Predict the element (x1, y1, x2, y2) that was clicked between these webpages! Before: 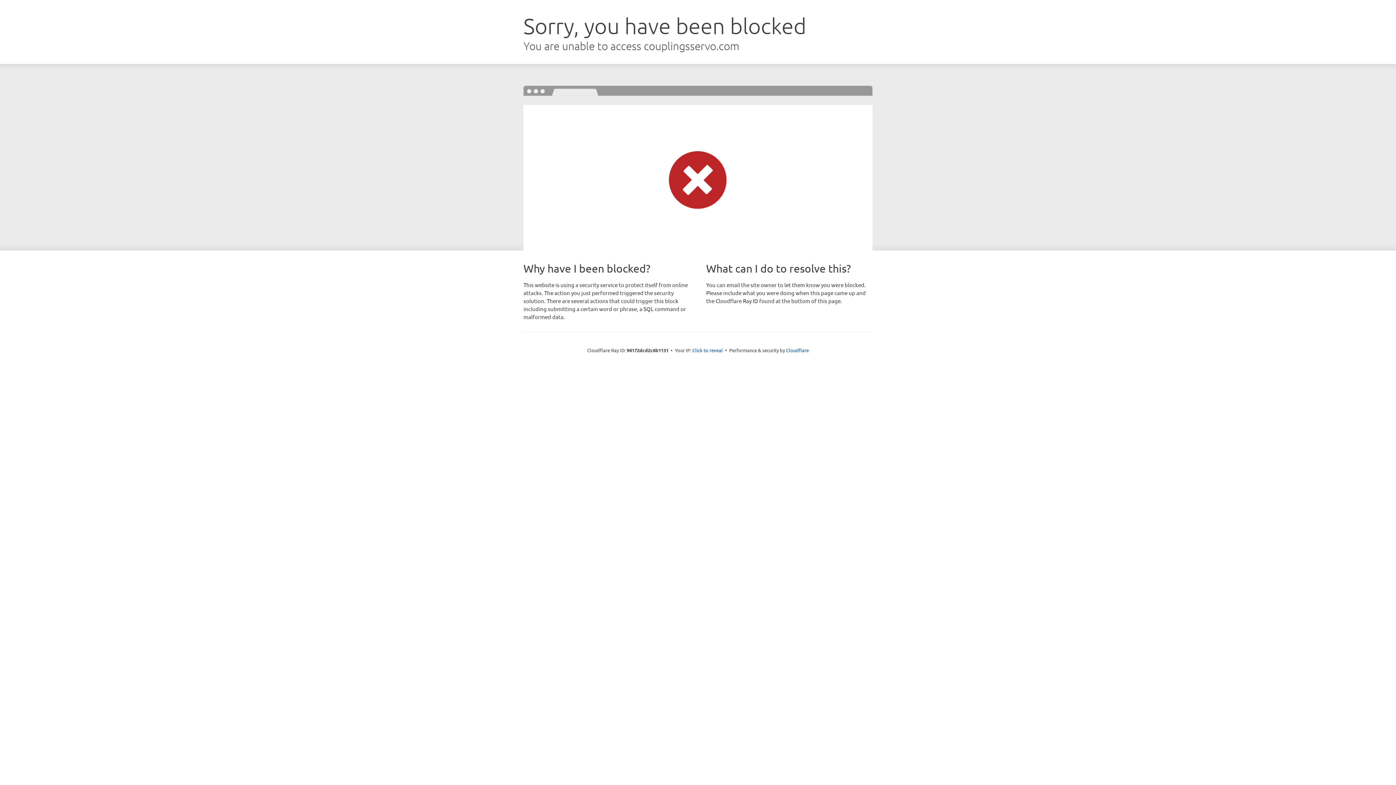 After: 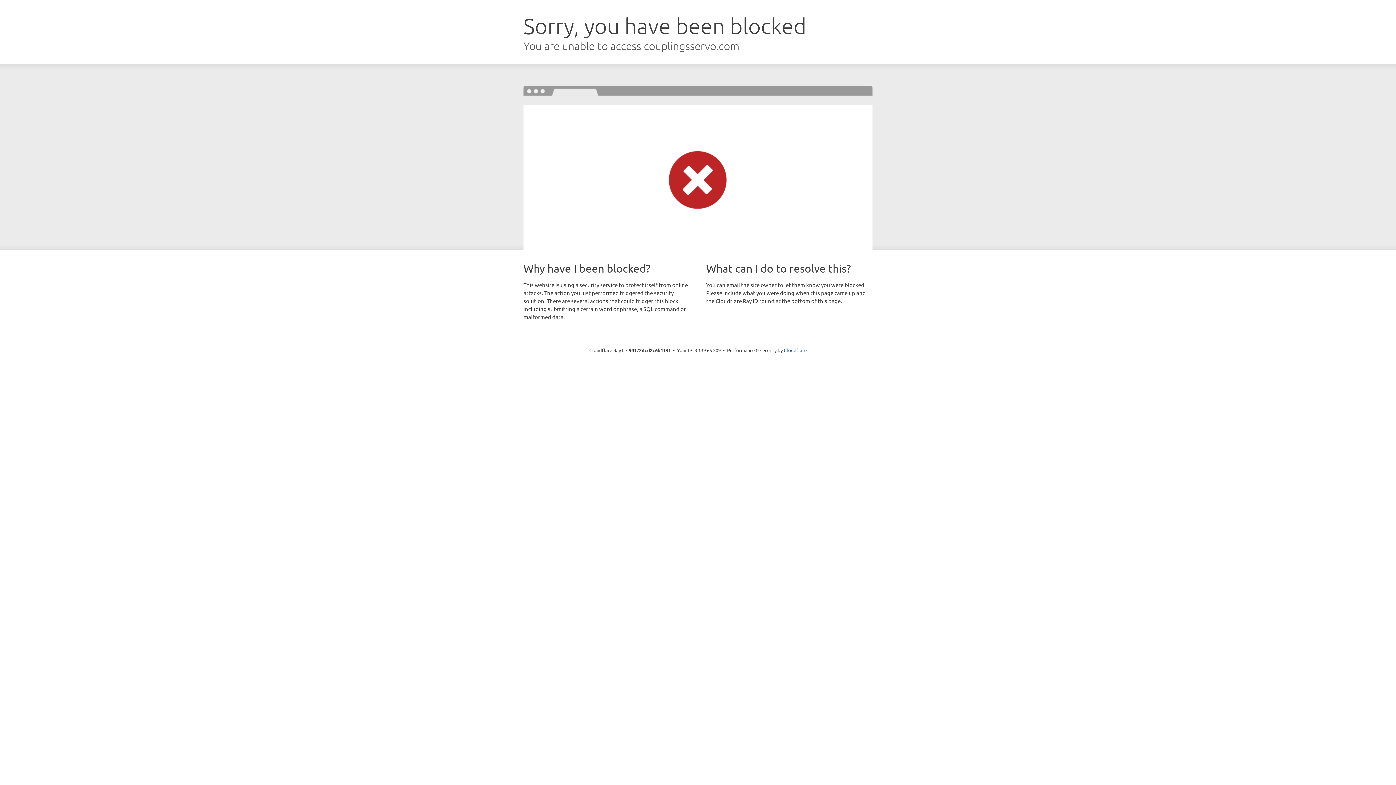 Action: bbox: (692, 346, 723, 353) label: Click to reveal